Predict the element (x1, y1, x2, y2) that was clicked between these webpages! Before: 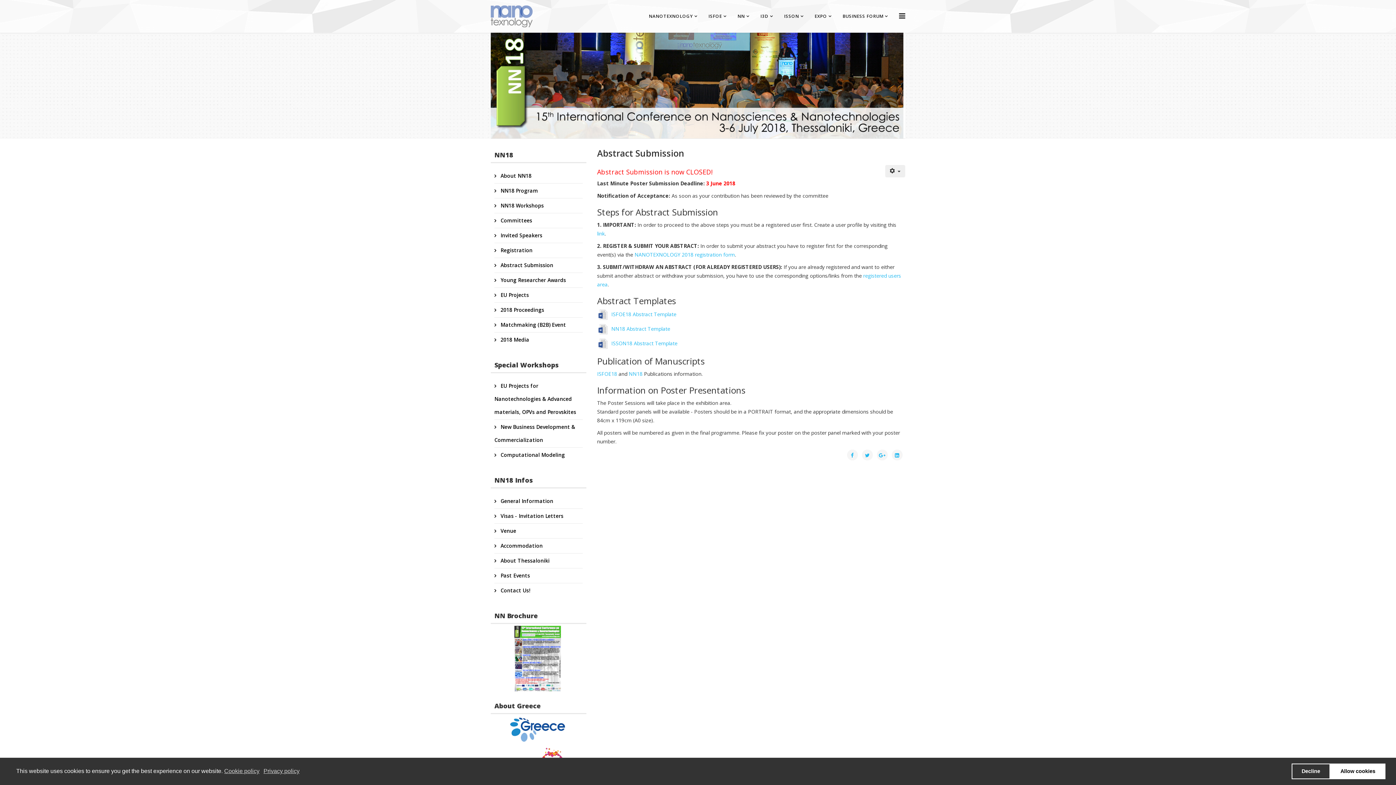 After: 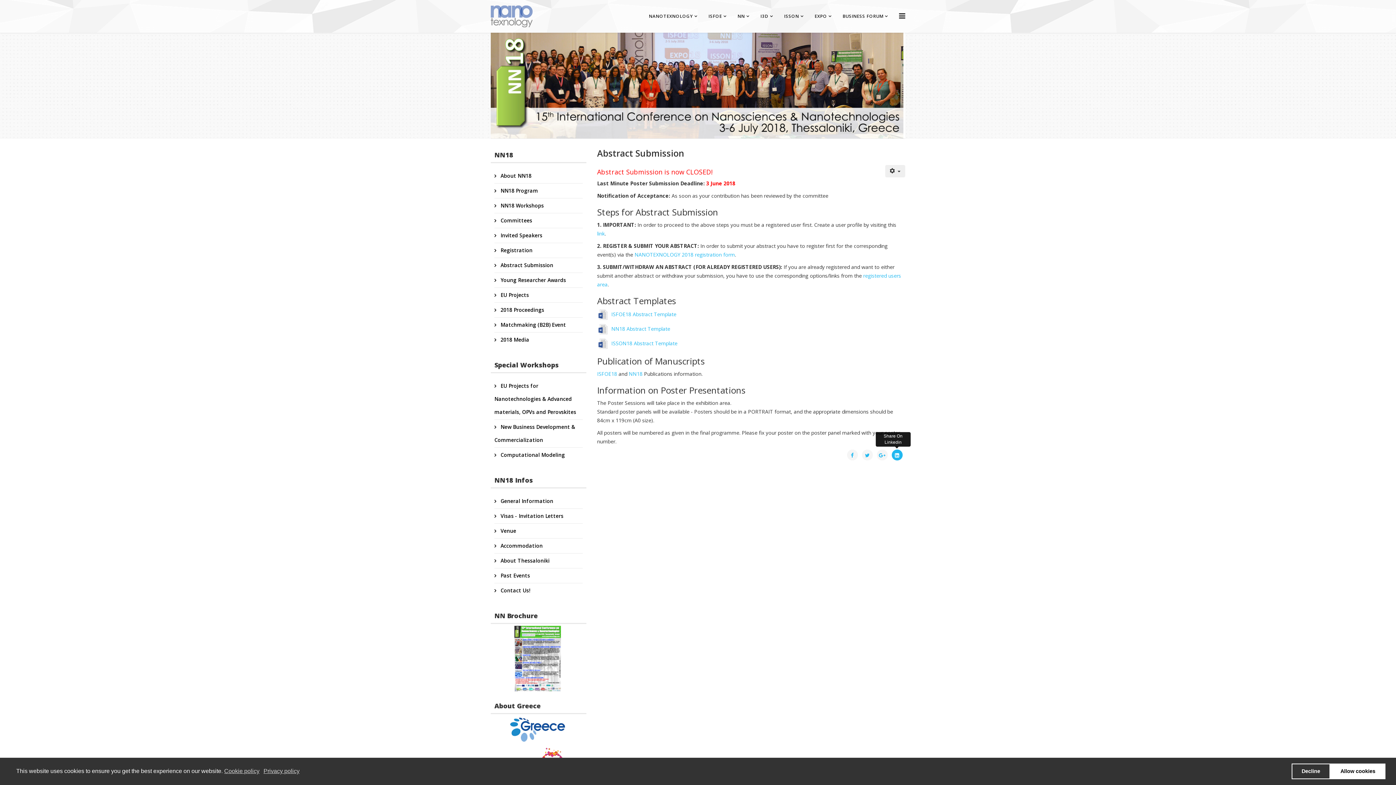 Action: bbox: (891, 449, 902, 460)